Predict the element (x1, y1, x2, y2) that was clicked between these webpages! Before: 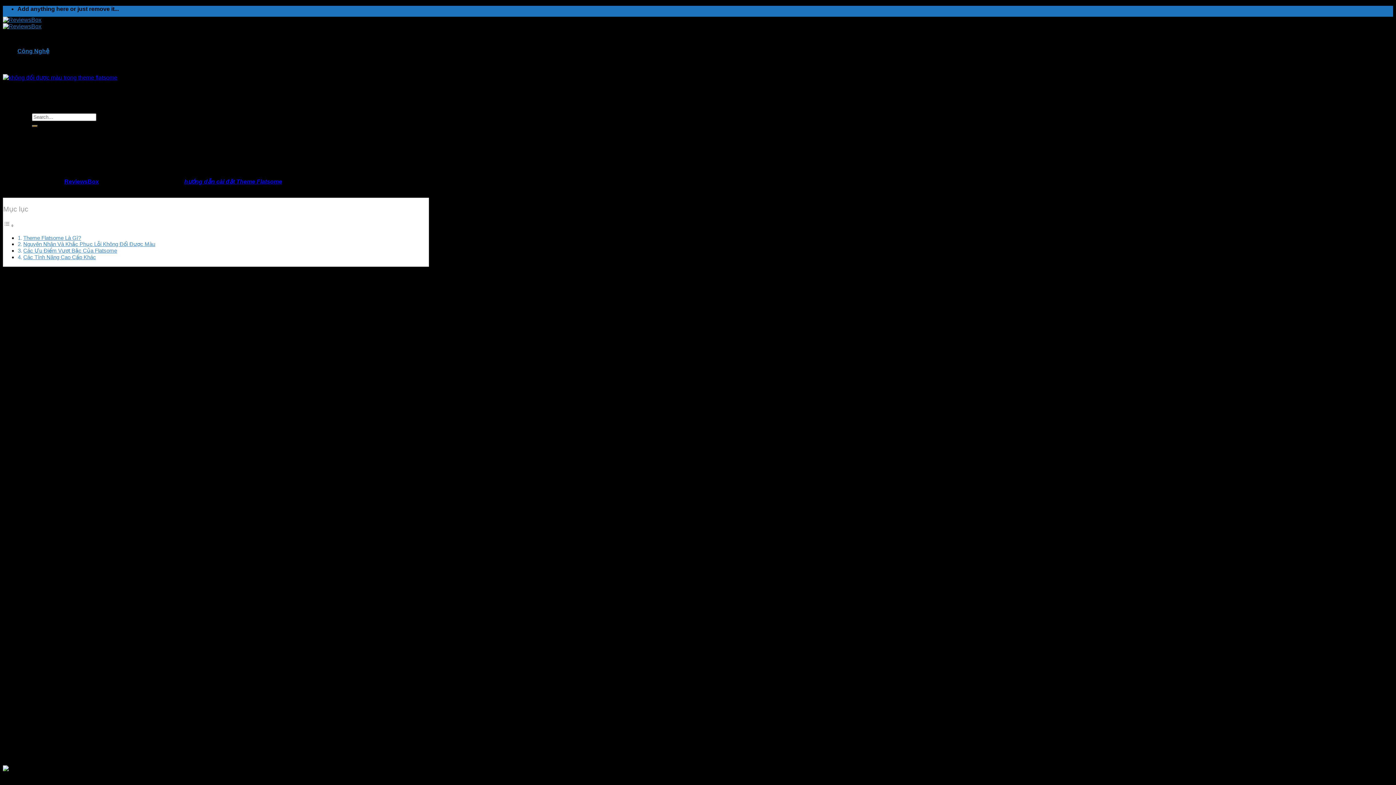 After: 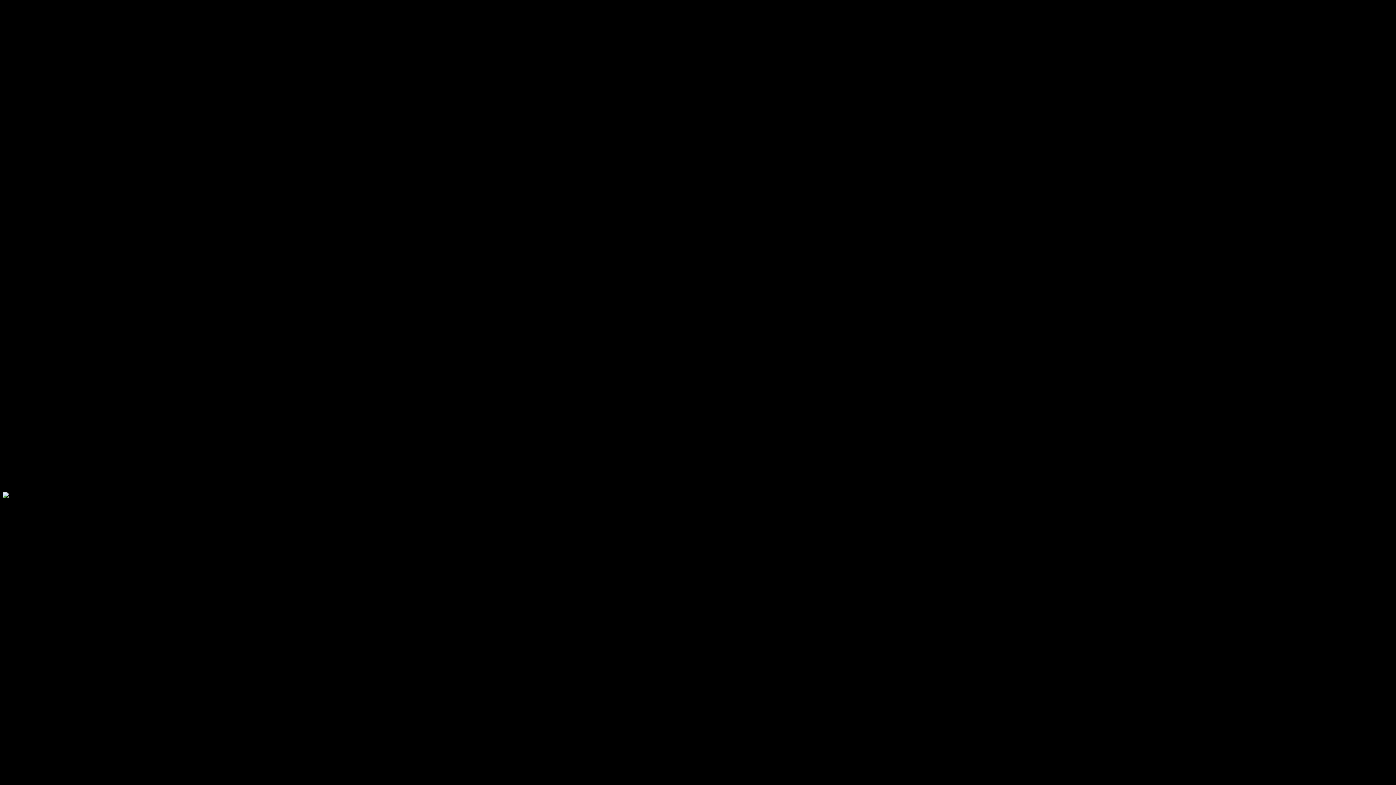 Action: bbox: (23, 234, 81, 241) label: Theme Flatsome Là Gì?